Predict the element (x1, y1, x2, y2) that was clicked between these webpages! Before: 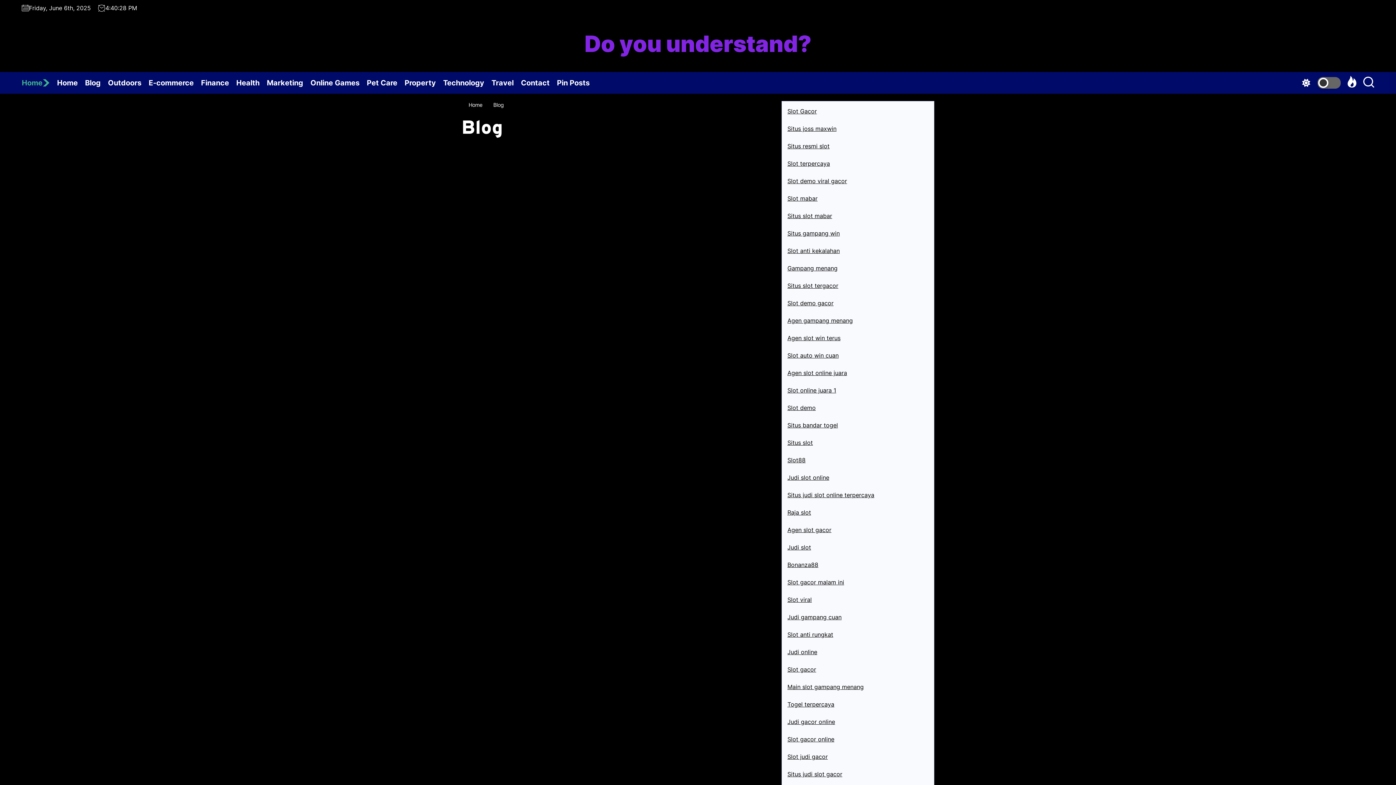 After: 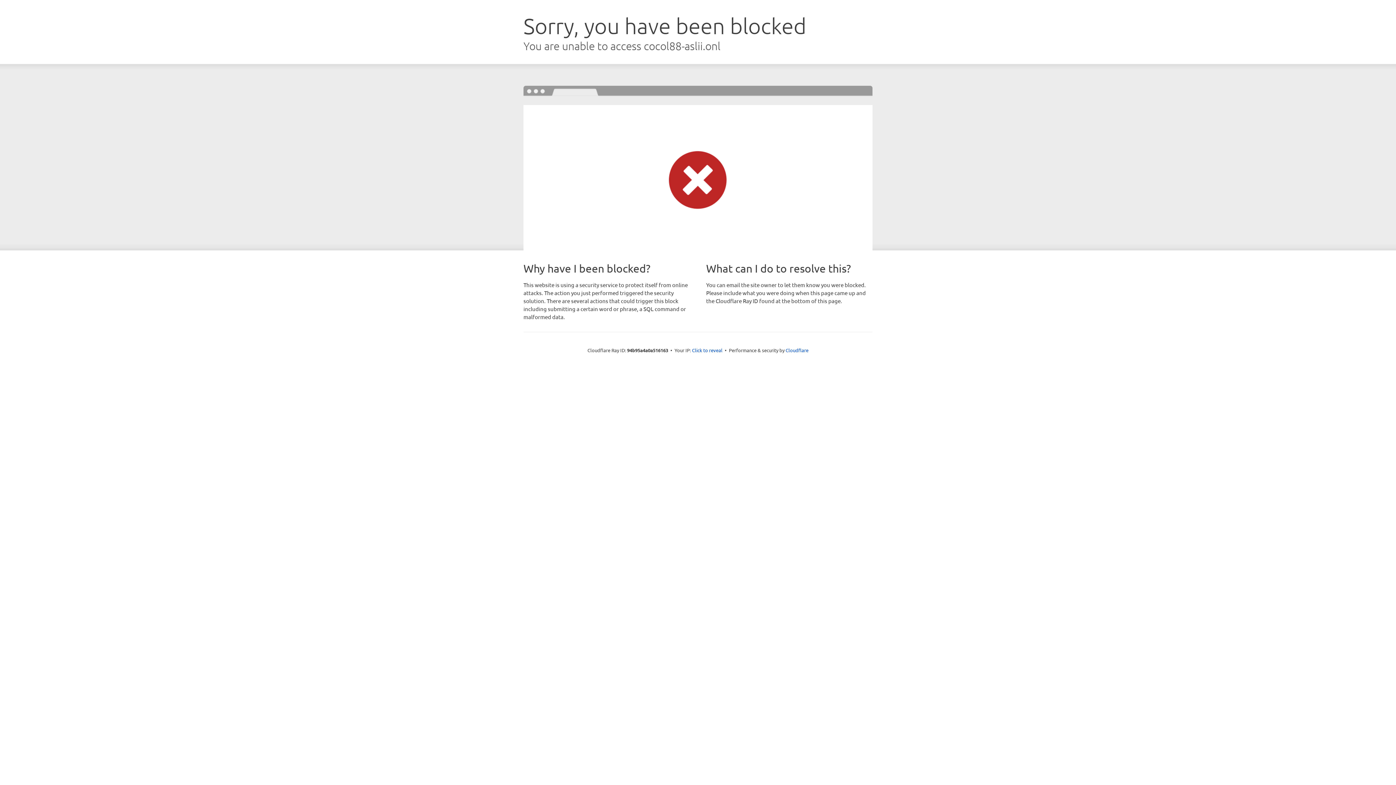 Action: label: Slot terpercaya bbox: (787, 160, 830, 167)